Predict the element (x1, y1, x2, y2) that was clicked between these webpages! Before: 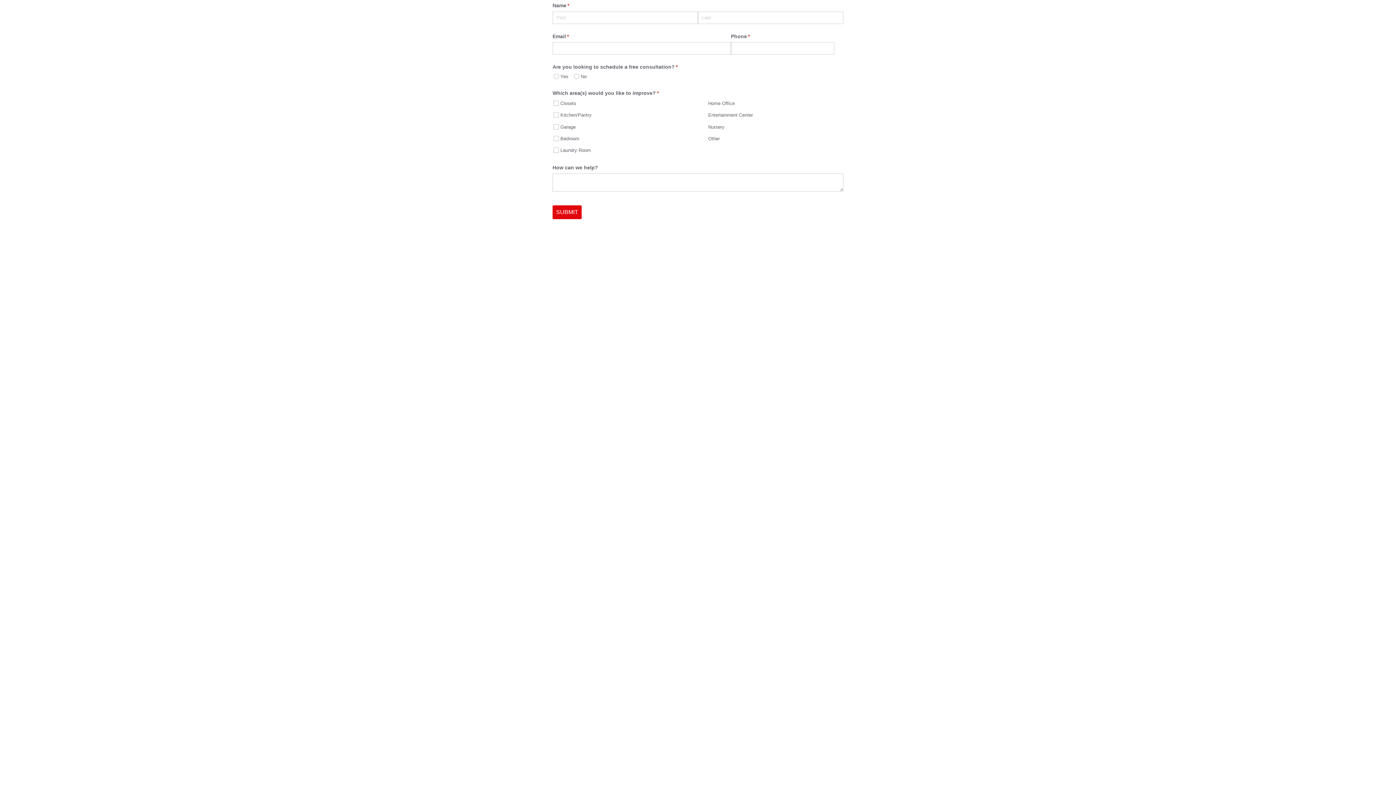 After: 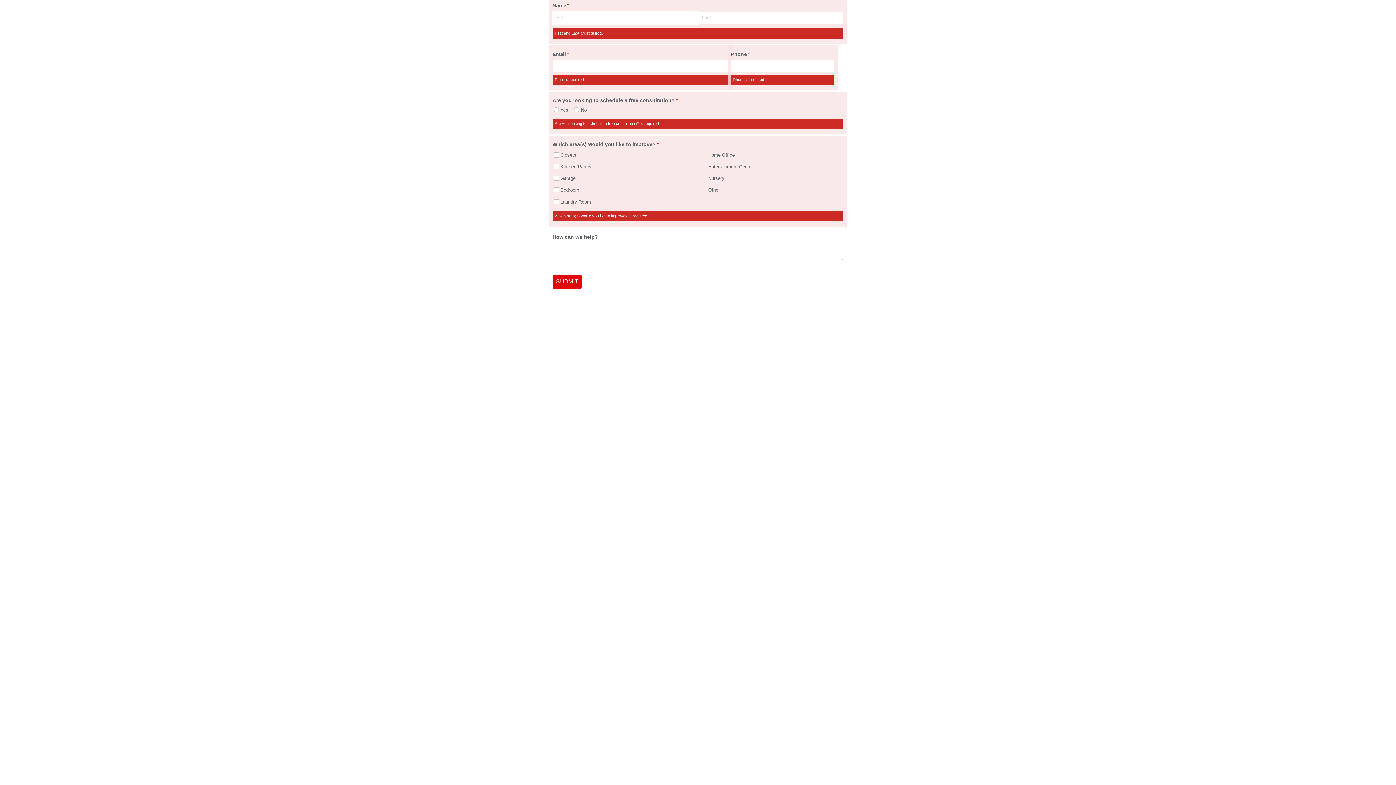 Action: label: SUBMIT bbox: (552, 205, 581, 219)